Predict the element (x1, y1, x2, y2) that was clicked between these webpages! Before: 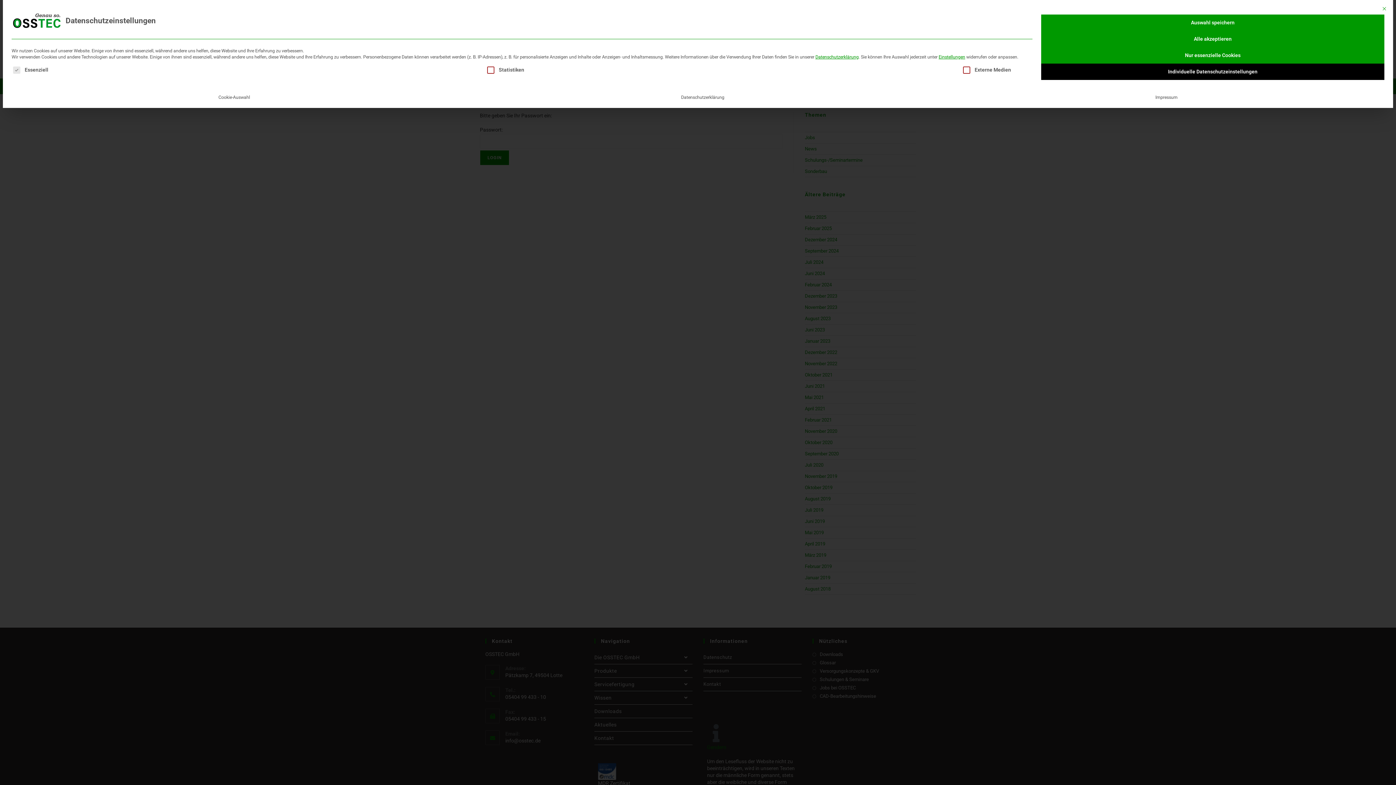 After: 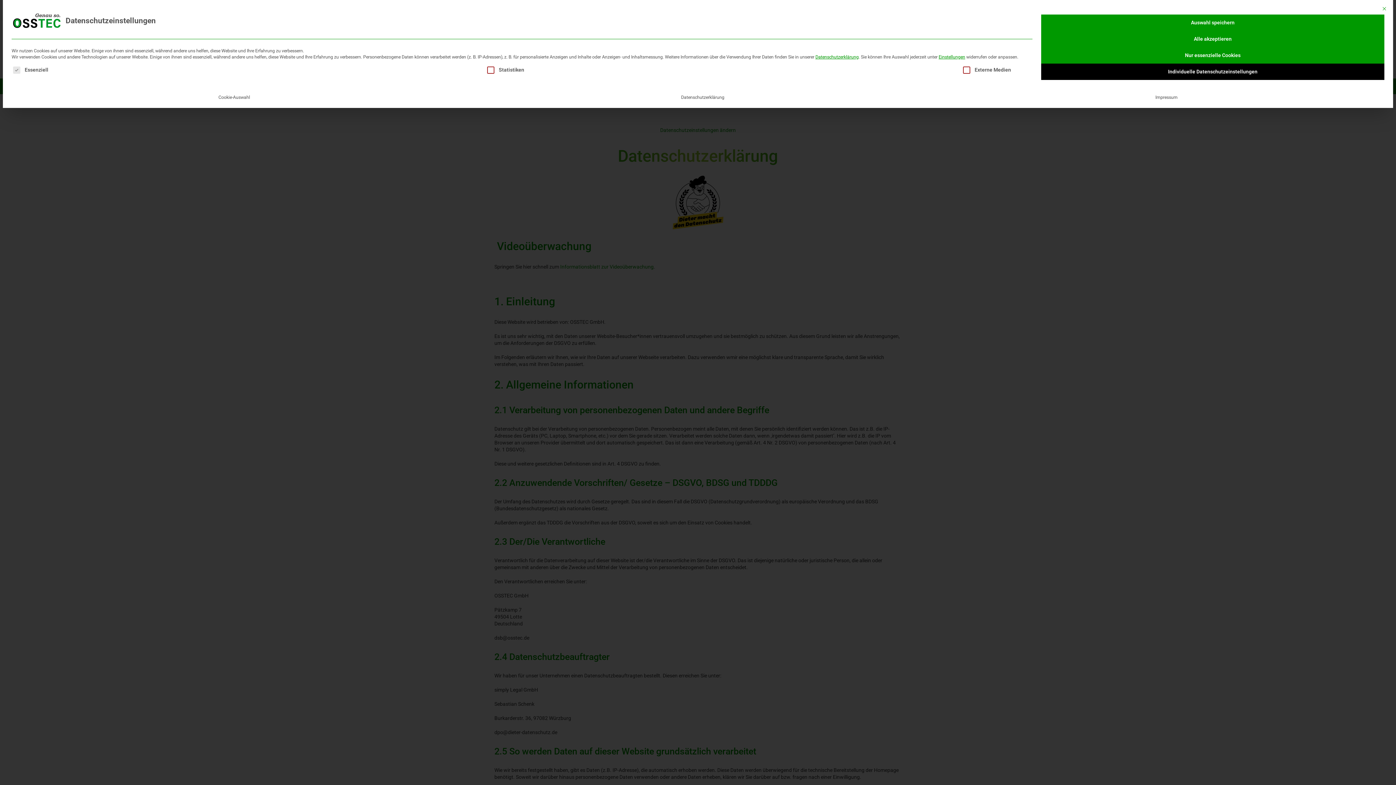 Action: label: Datenschutzerklärung bbox: (675, 91, 730, 103)